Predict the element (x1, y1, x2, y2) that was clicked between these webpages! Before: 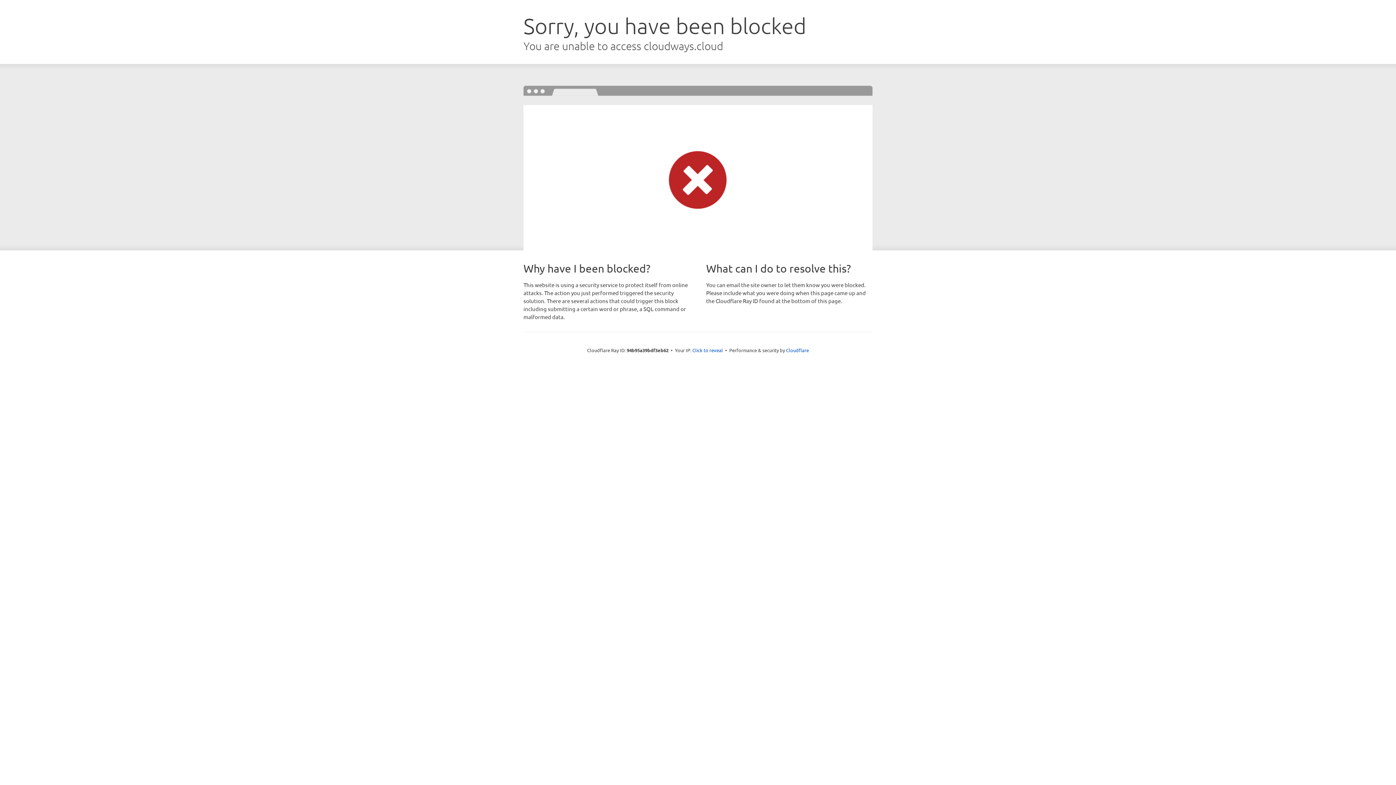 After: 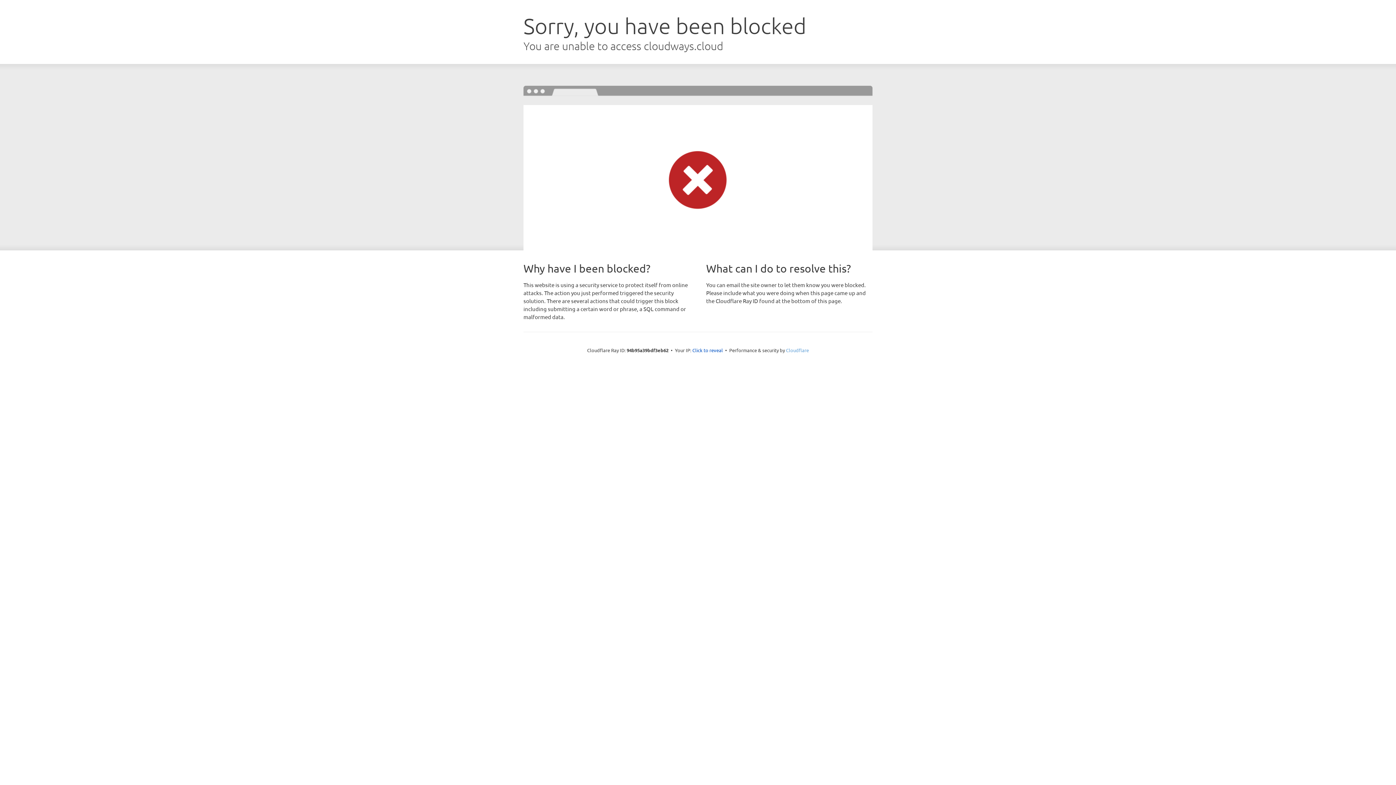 Action: bbox: (786, 347, 809, 353) label: Cloudflare